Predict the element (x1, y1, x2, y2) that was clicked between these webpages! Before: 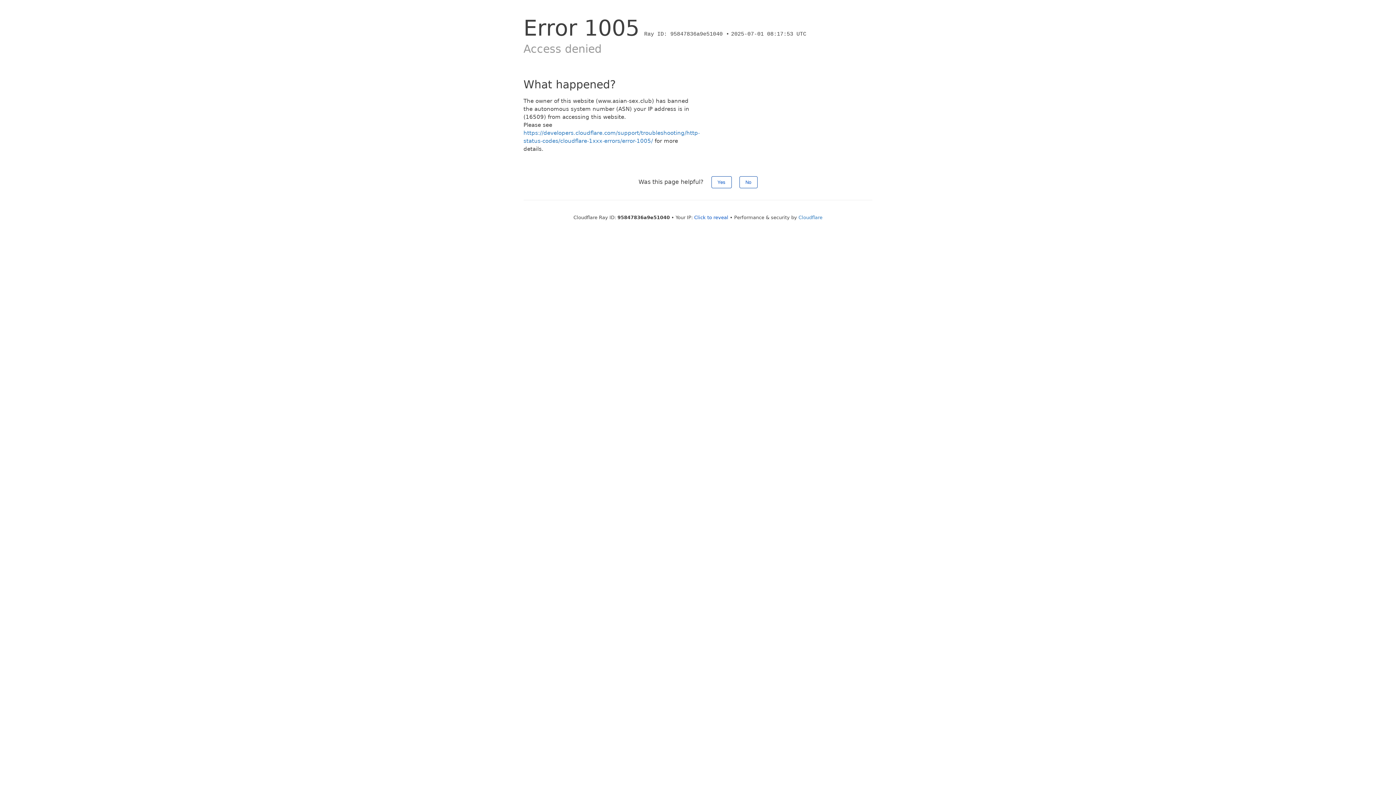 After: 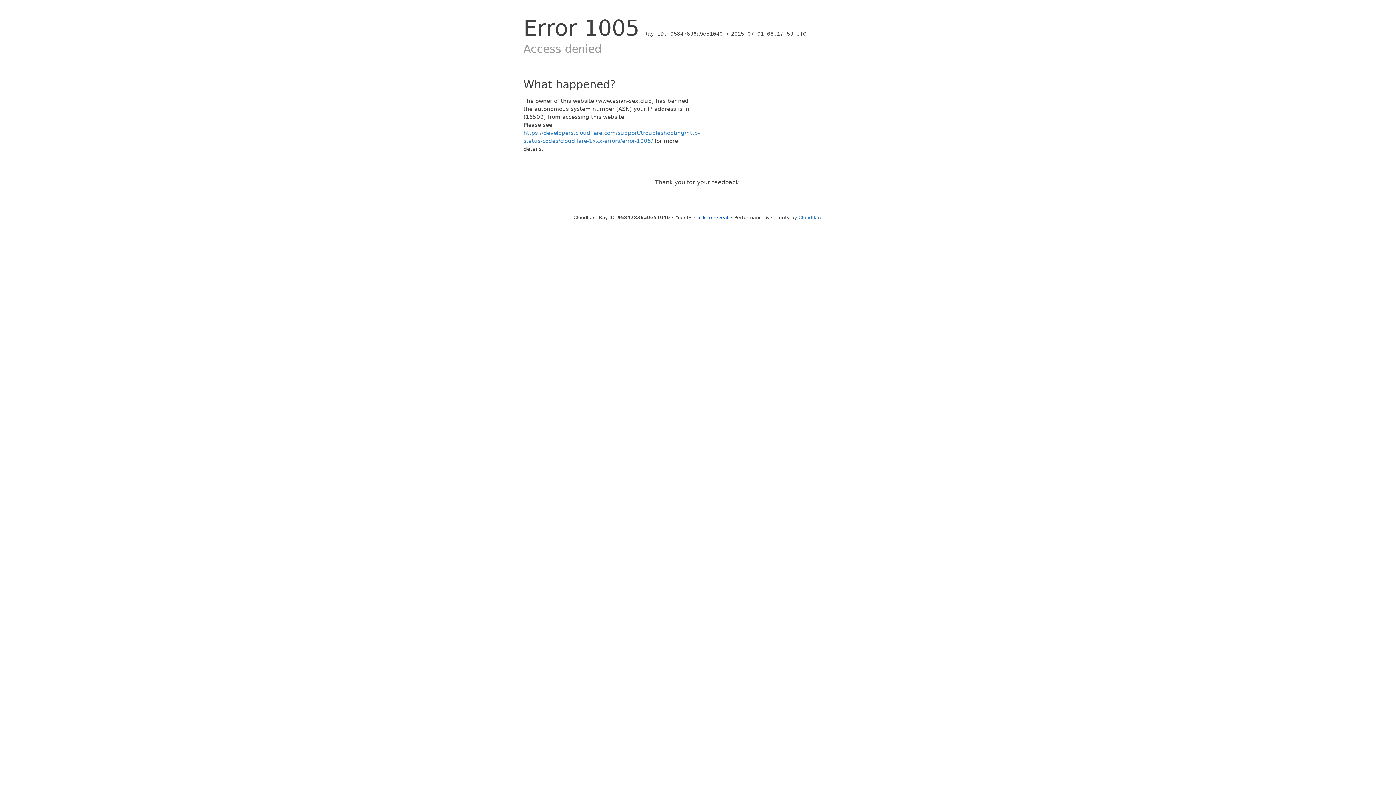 Action: label: No bbox: (739, 176, 757, 188)